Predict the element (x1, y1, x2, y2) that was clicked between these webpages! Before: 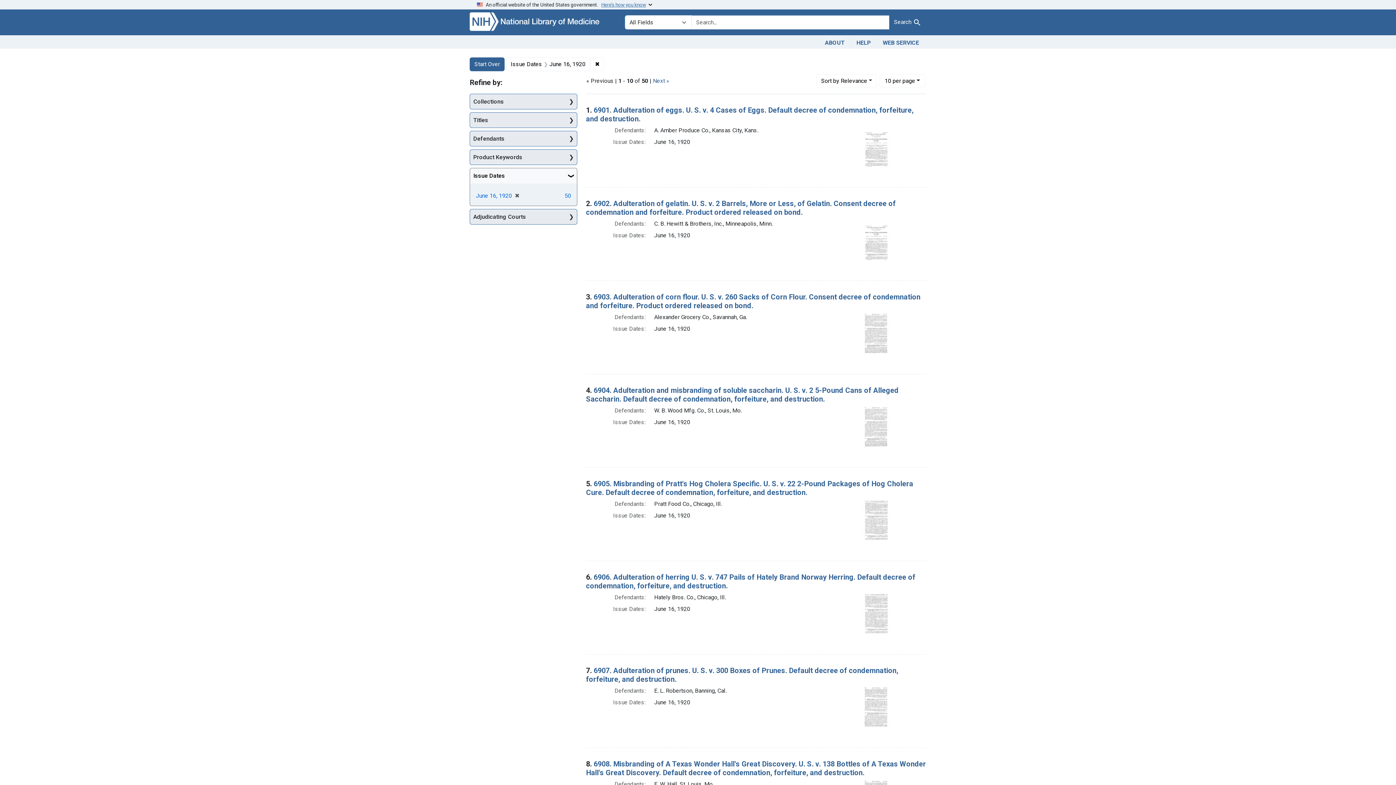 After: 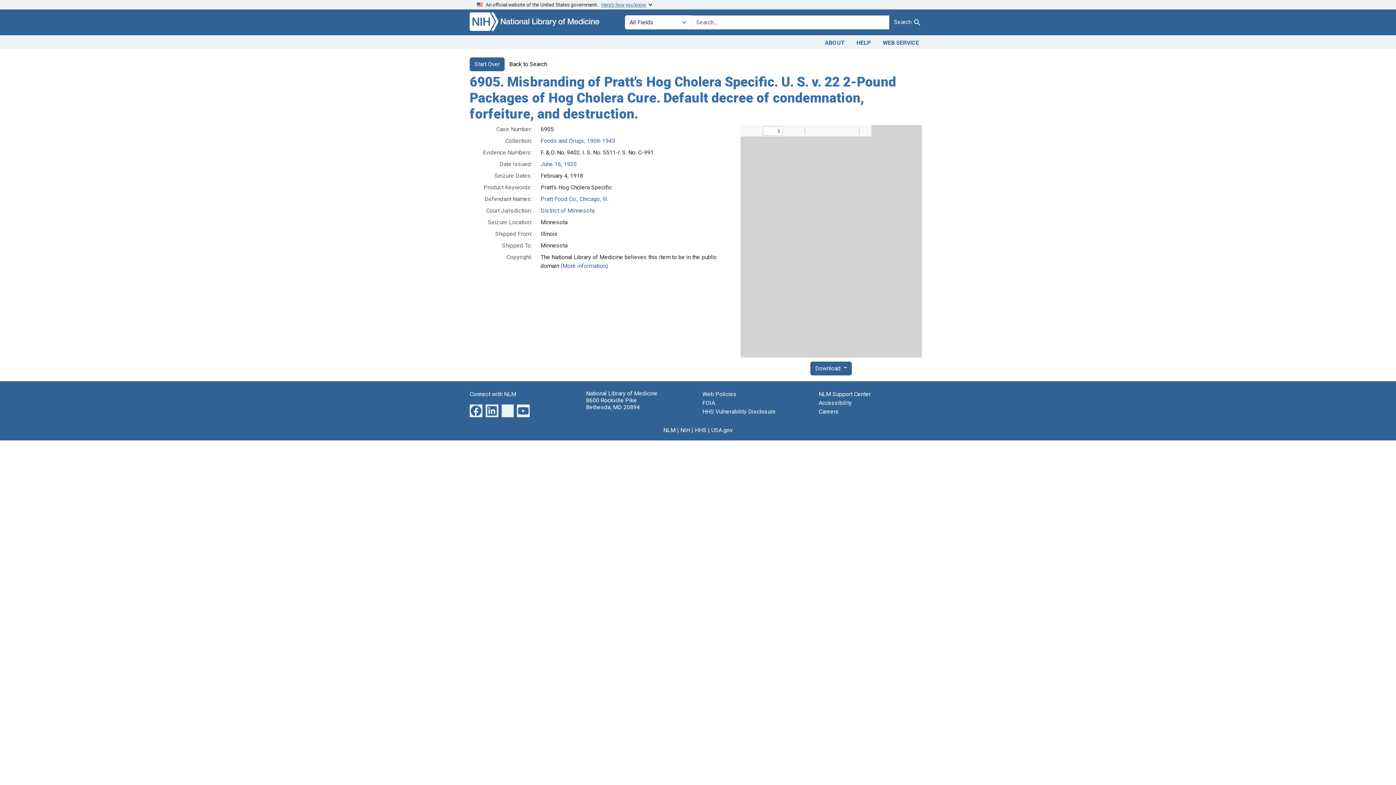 Action: bbox: (586, 479, 913, 496) label: 6905. Misbranding of Pratt's Hog Cholera Specific. U. S. v. 22 2-Pound Packages of Hog Cholera Cure. Default decree of condemnation, forfeiture, and destruction.